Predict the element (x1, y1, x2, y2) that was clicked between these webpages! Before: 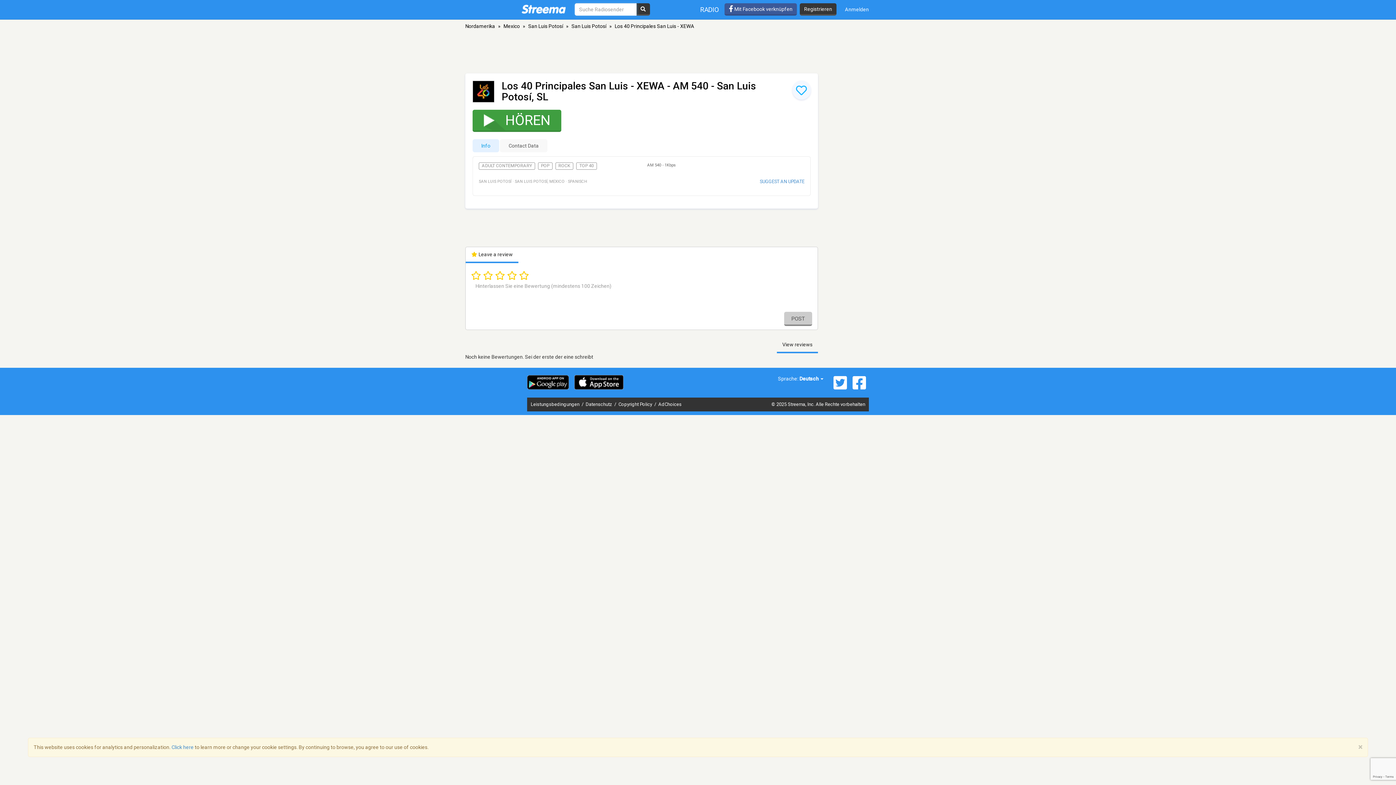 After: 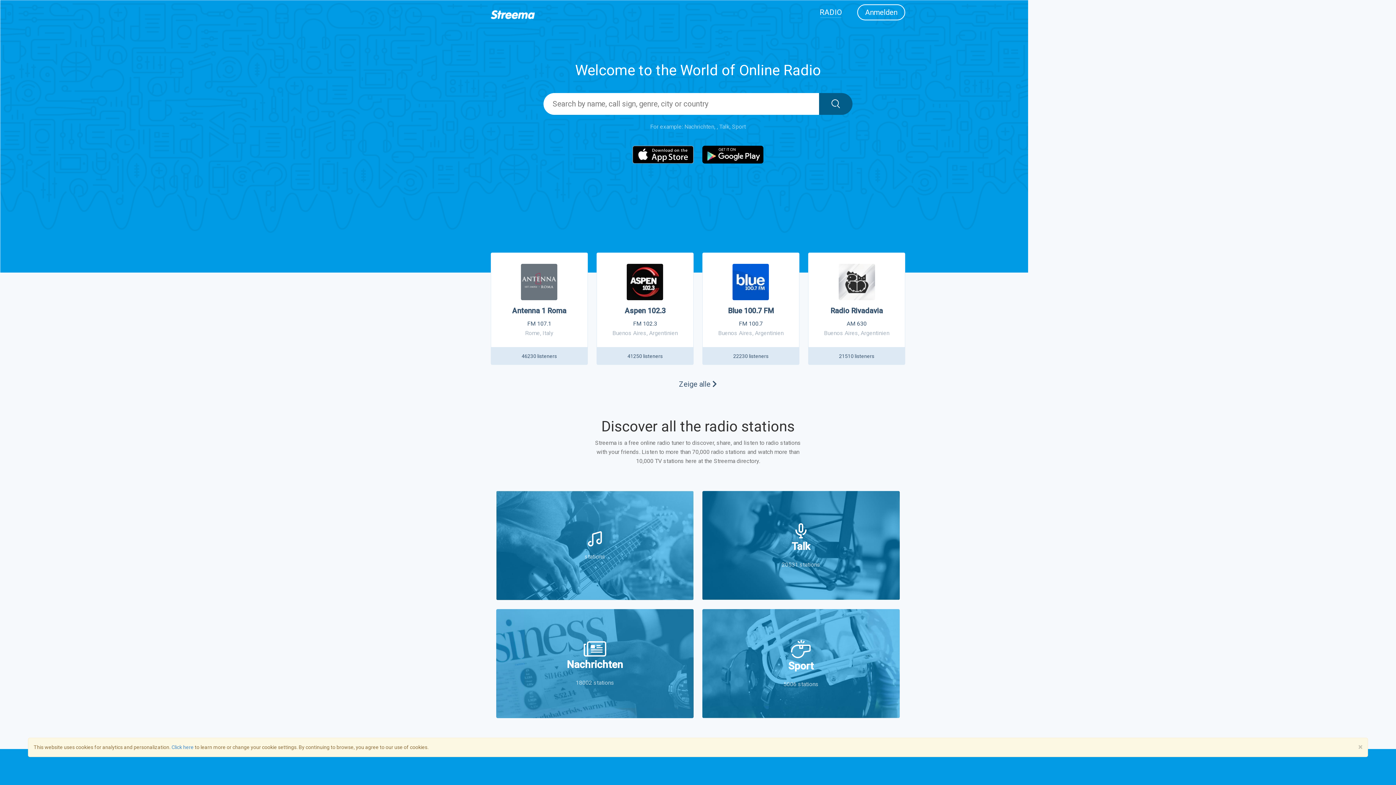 Action: bbox: (521, 4, 565, 13)